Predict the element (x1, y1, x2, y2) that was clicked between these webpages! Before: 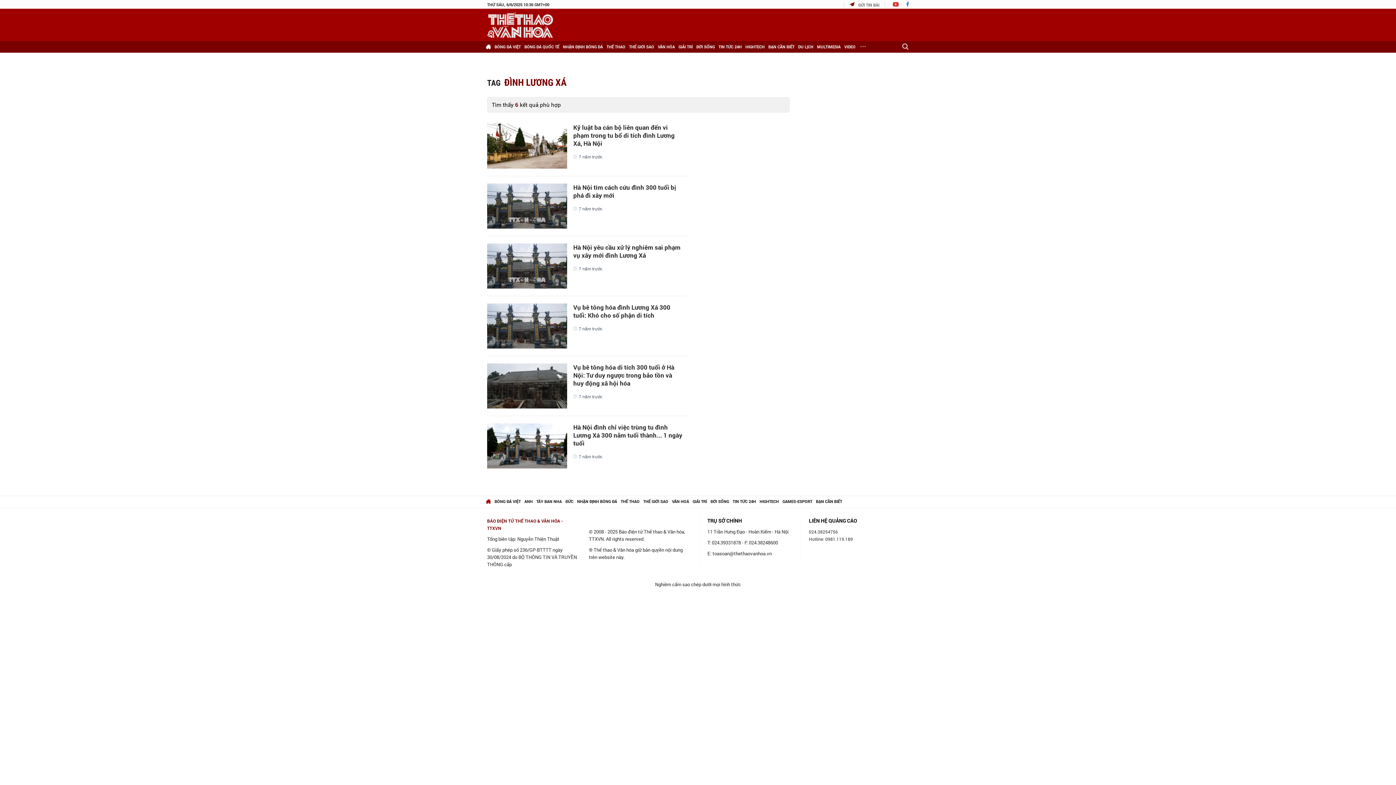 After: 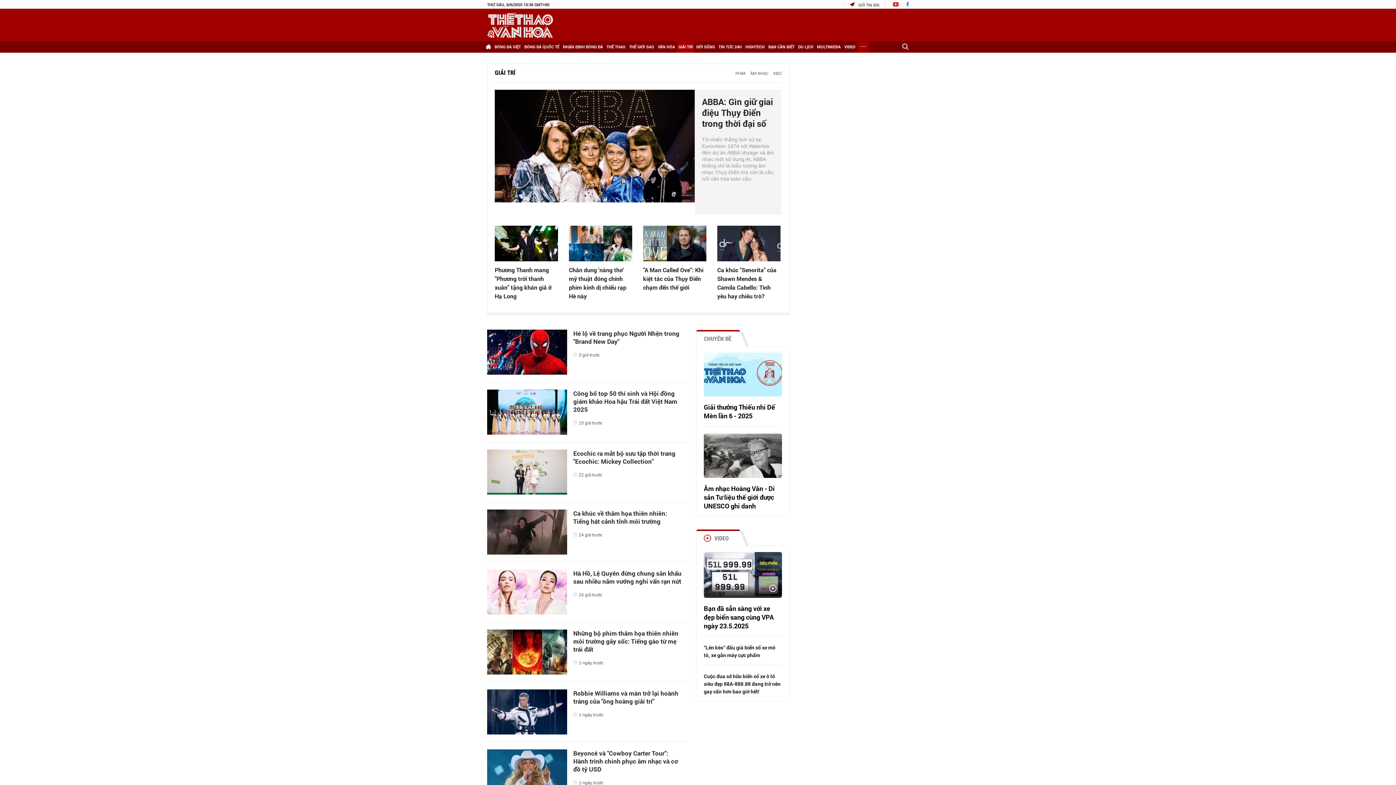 Action: bbox: (690, 496, 709, 507) label: GIẢI TRÍ